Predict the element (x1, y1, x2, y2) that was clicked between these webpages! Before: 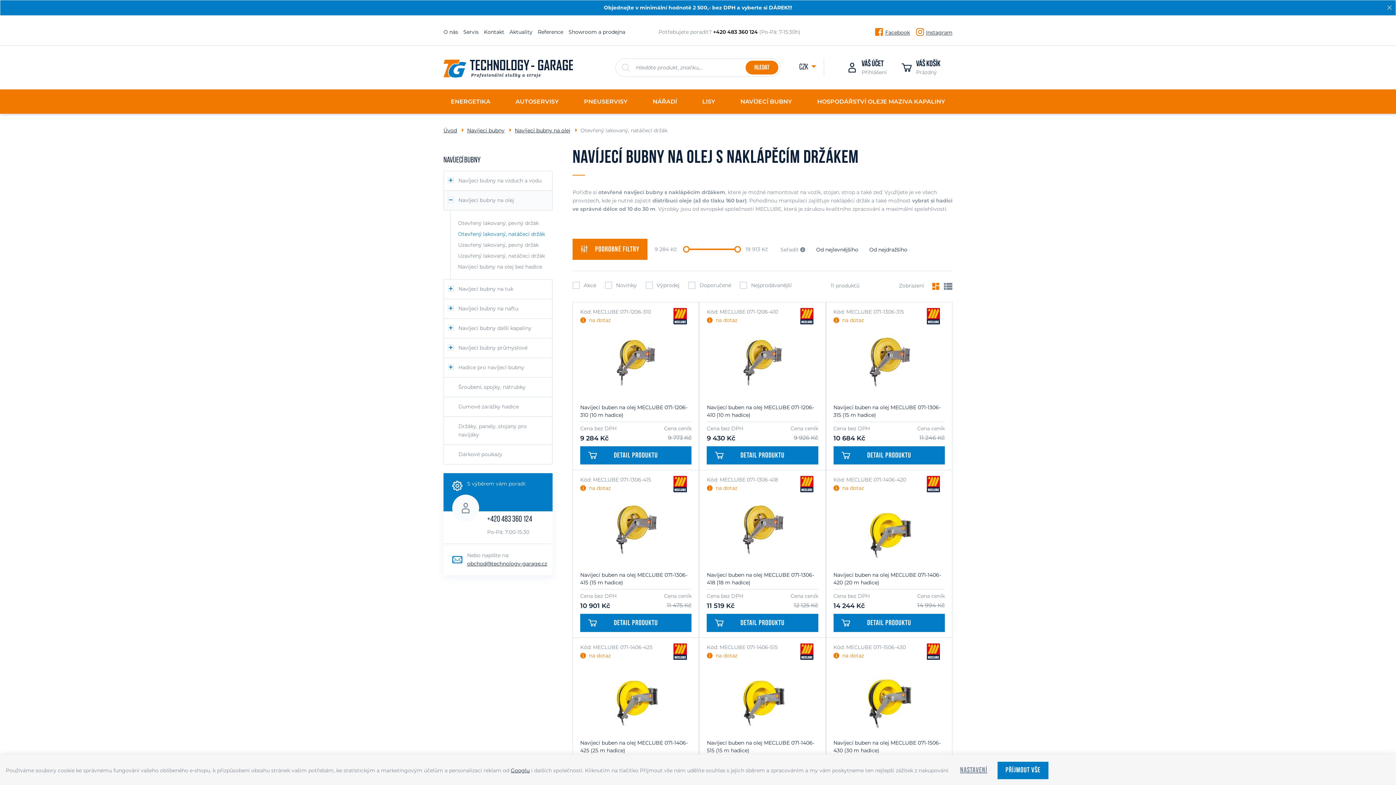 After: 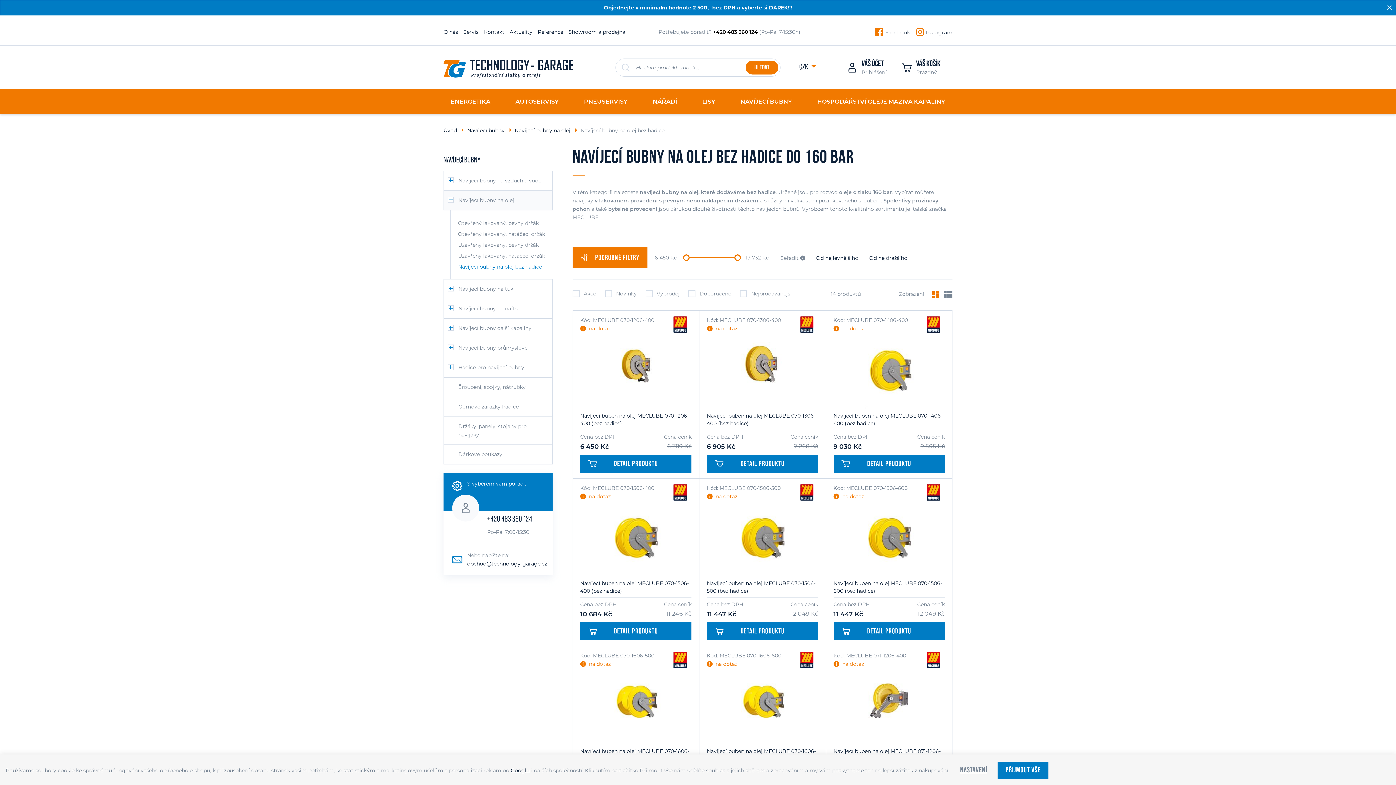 Action: bbox: (443, 261, 552, 272) label: Navíjecí bubny na olej bez hadice